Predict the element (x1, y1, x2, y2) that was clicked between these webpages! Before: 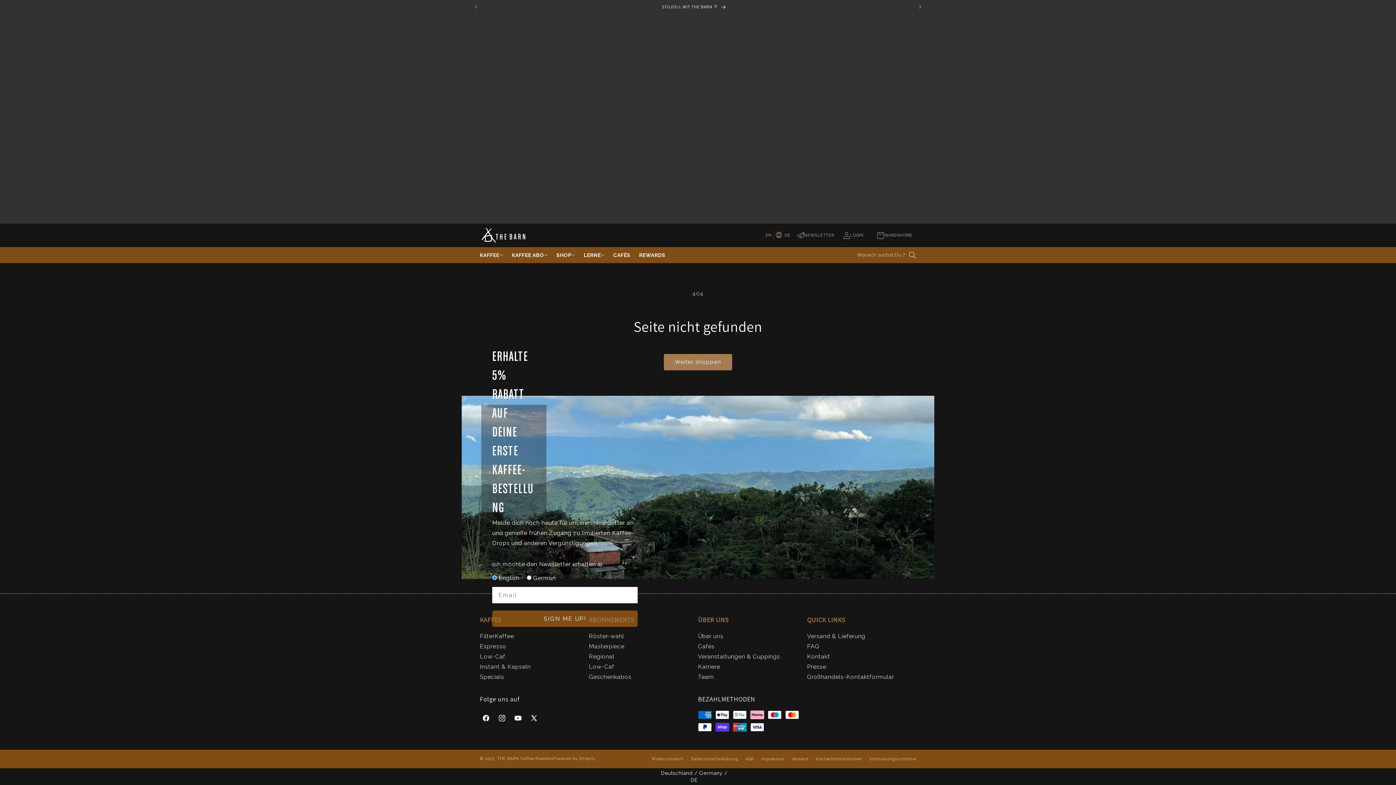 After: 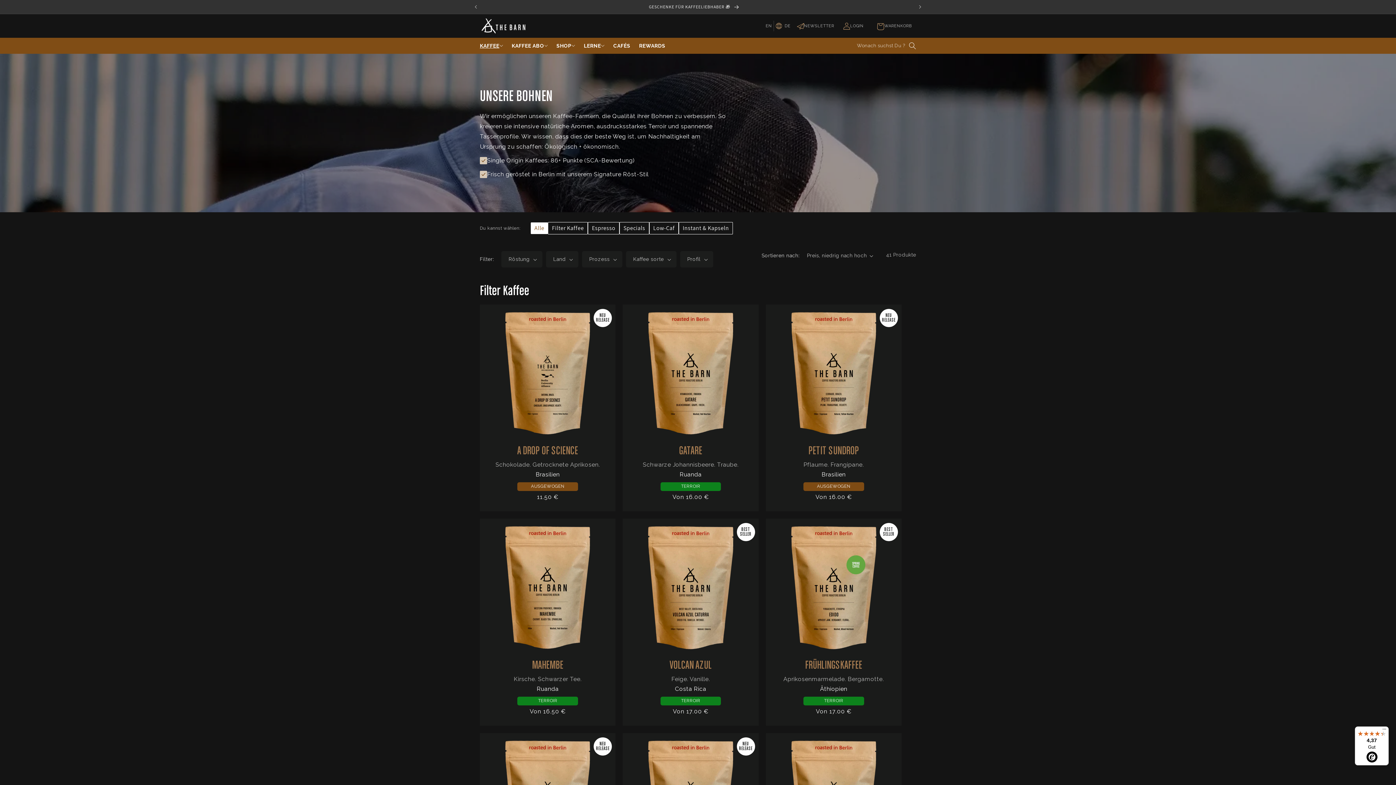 Action: bbox: (480, 615, 501, 624) label: KAFFEE